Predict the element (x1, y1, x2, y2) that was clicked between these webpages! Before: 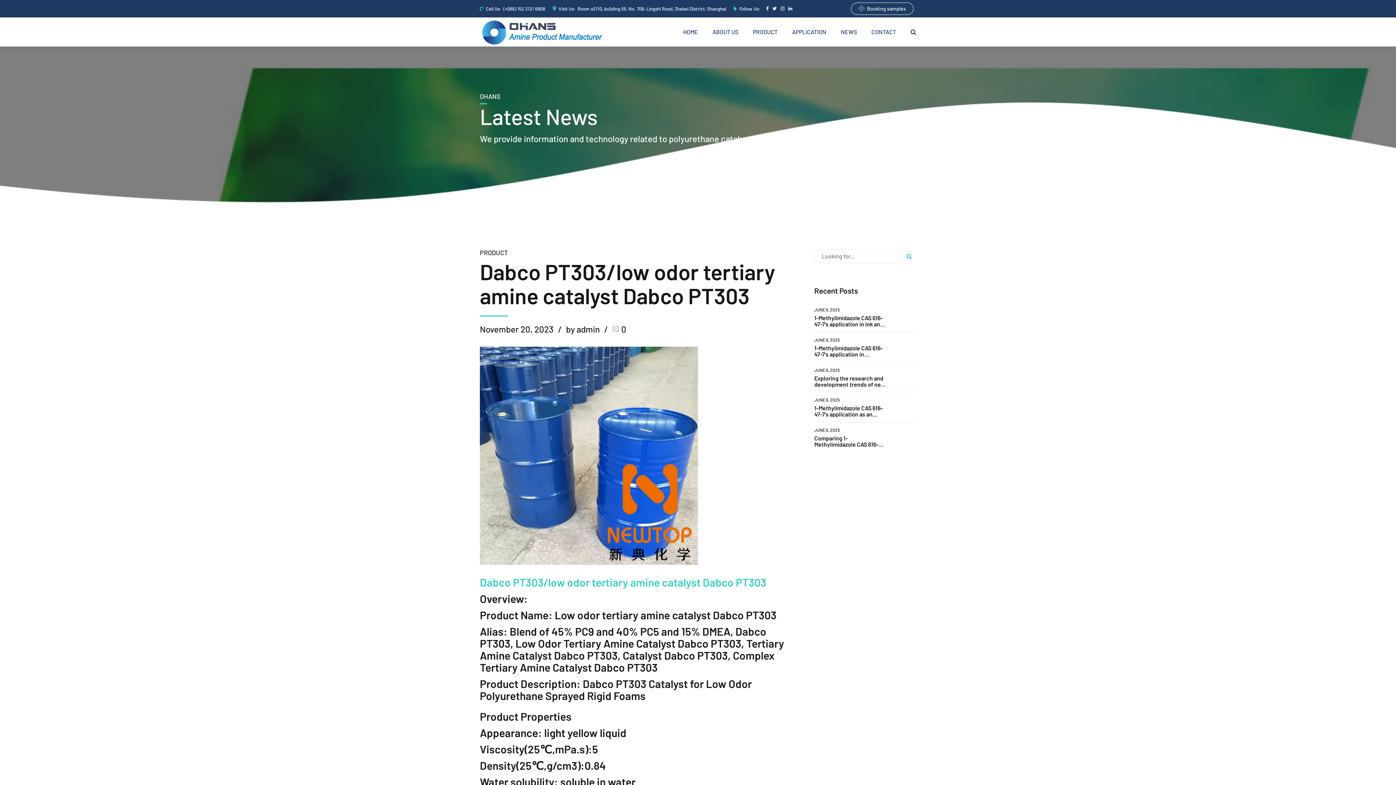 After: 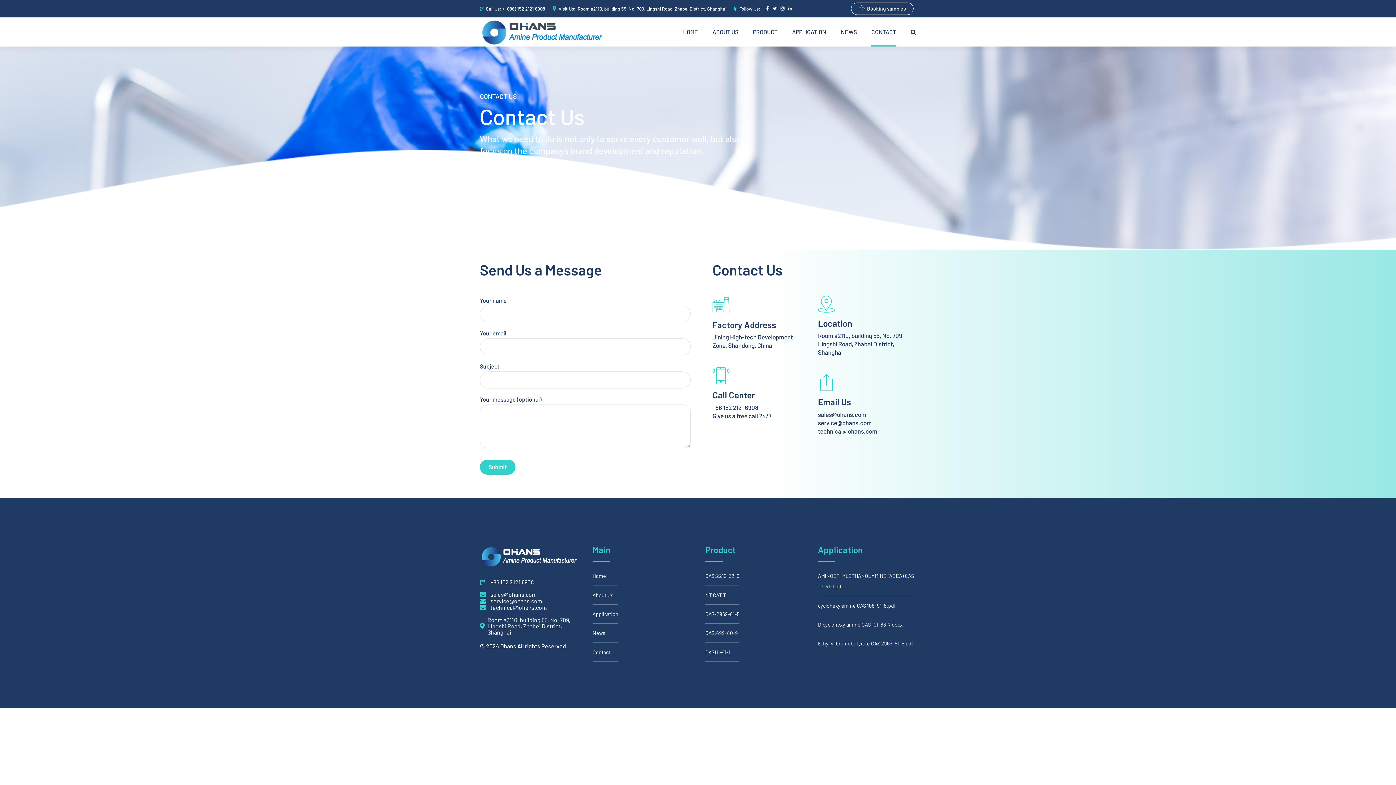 Action: bbox: (851, 2, 913, 14) label: Booking samples